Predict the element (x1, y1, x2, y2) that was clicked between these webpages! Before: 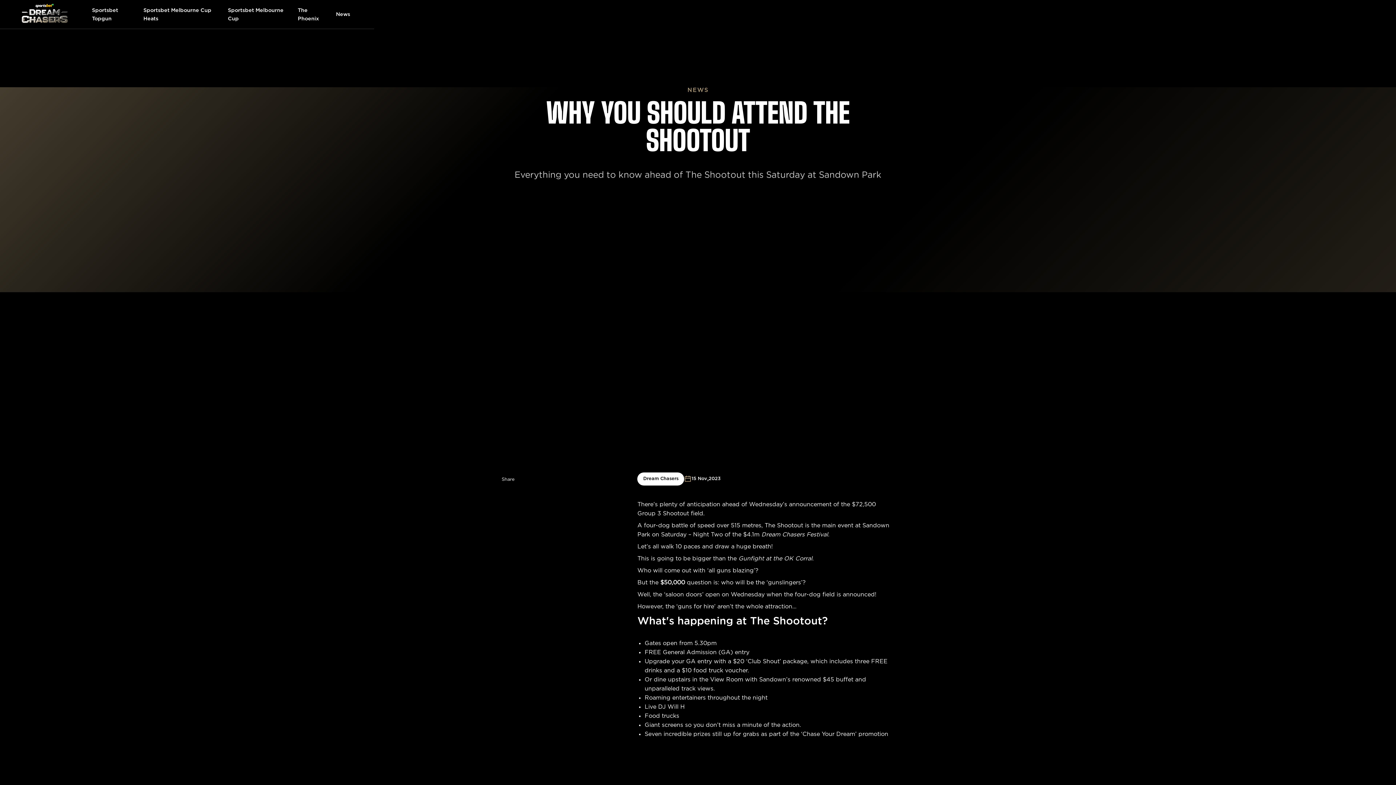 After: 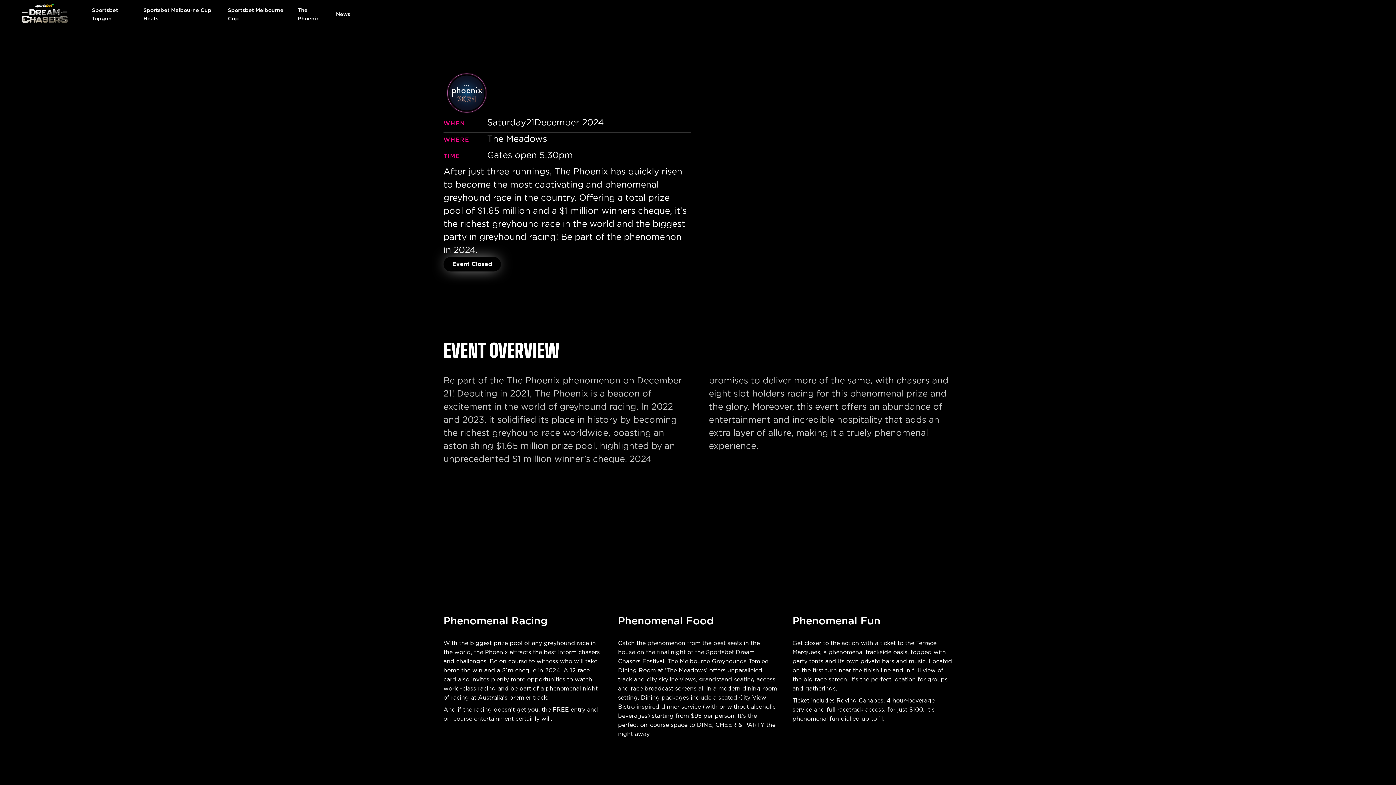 Action: label: The Phoenix bbox: (292, 0, 330, 28)